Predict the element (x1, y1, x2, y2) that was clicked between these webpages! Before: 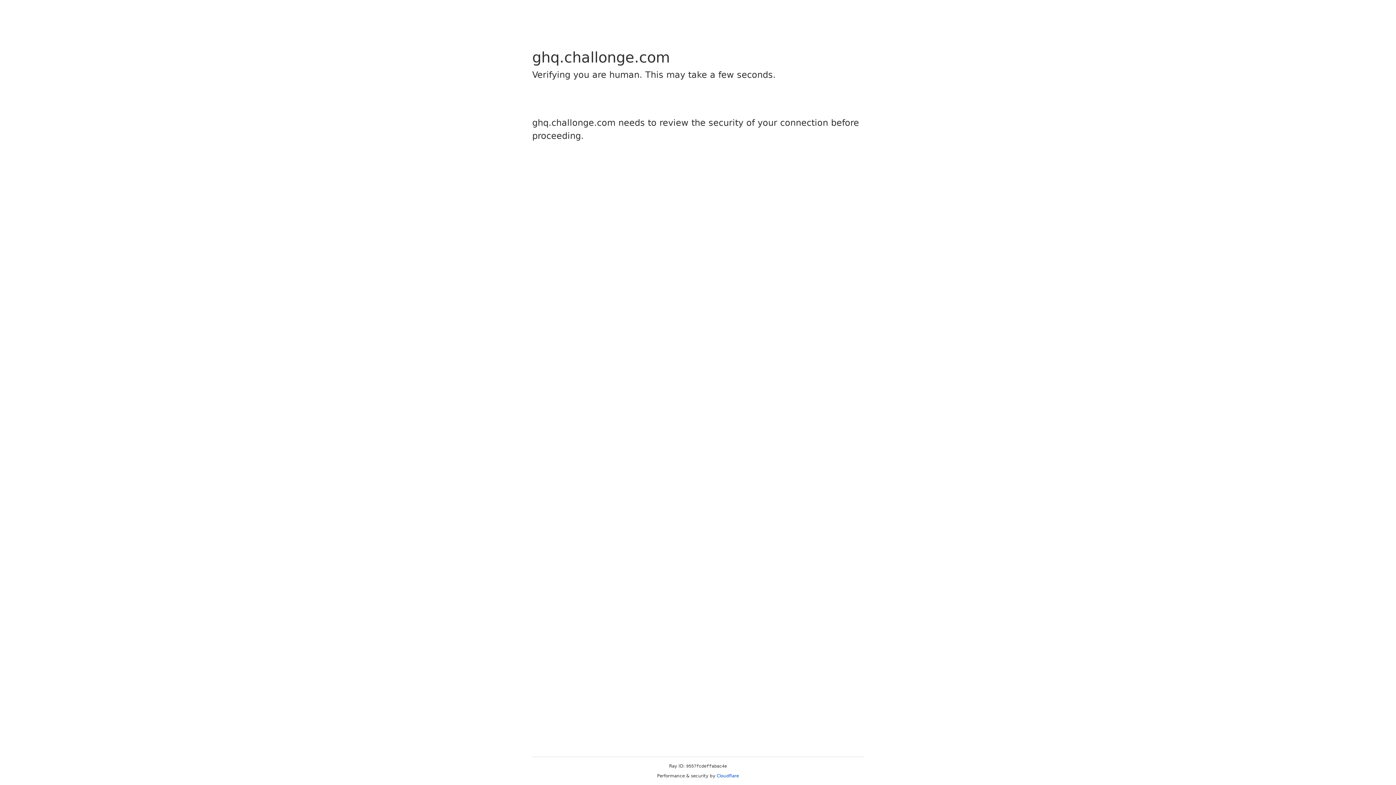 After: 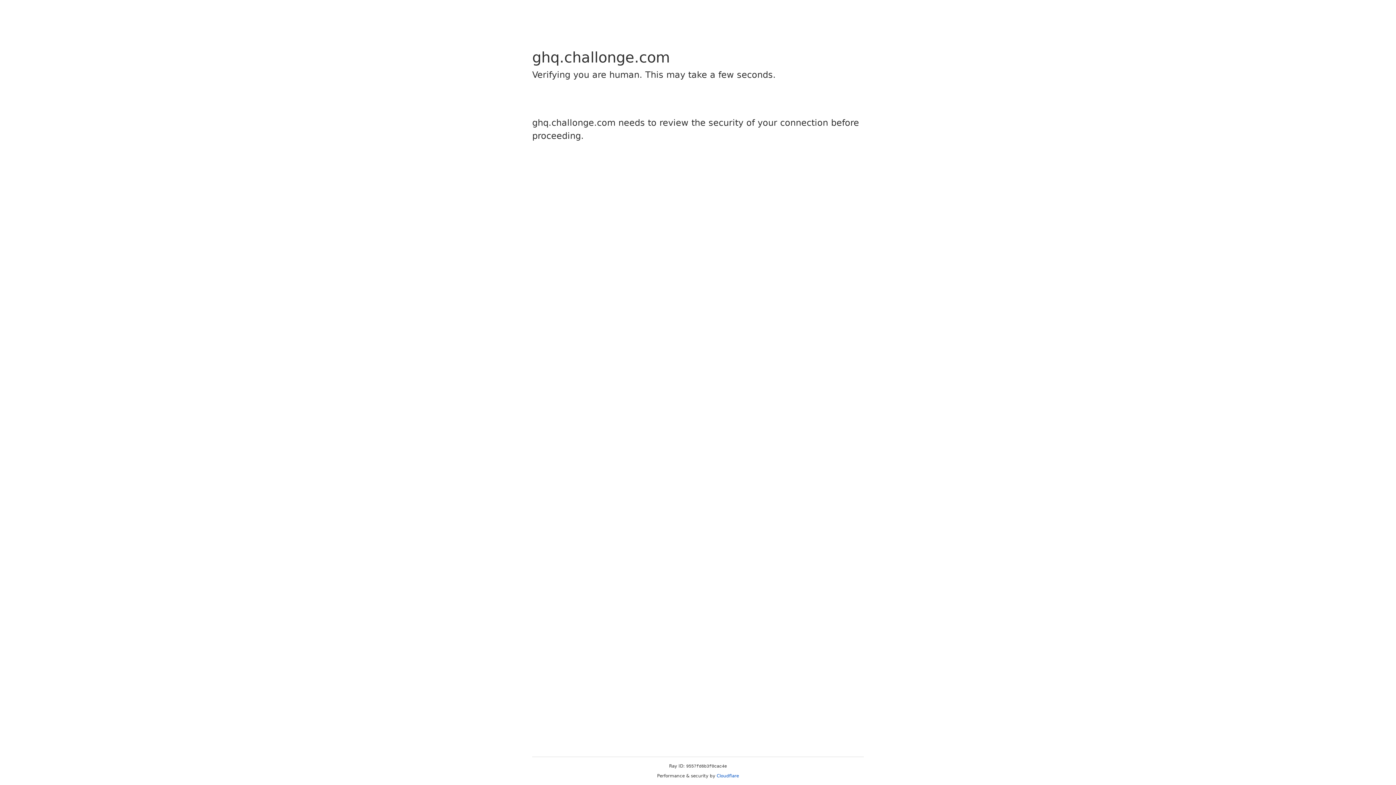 Action: label: Cloudflare bbox: (716, 773, 739, 778)